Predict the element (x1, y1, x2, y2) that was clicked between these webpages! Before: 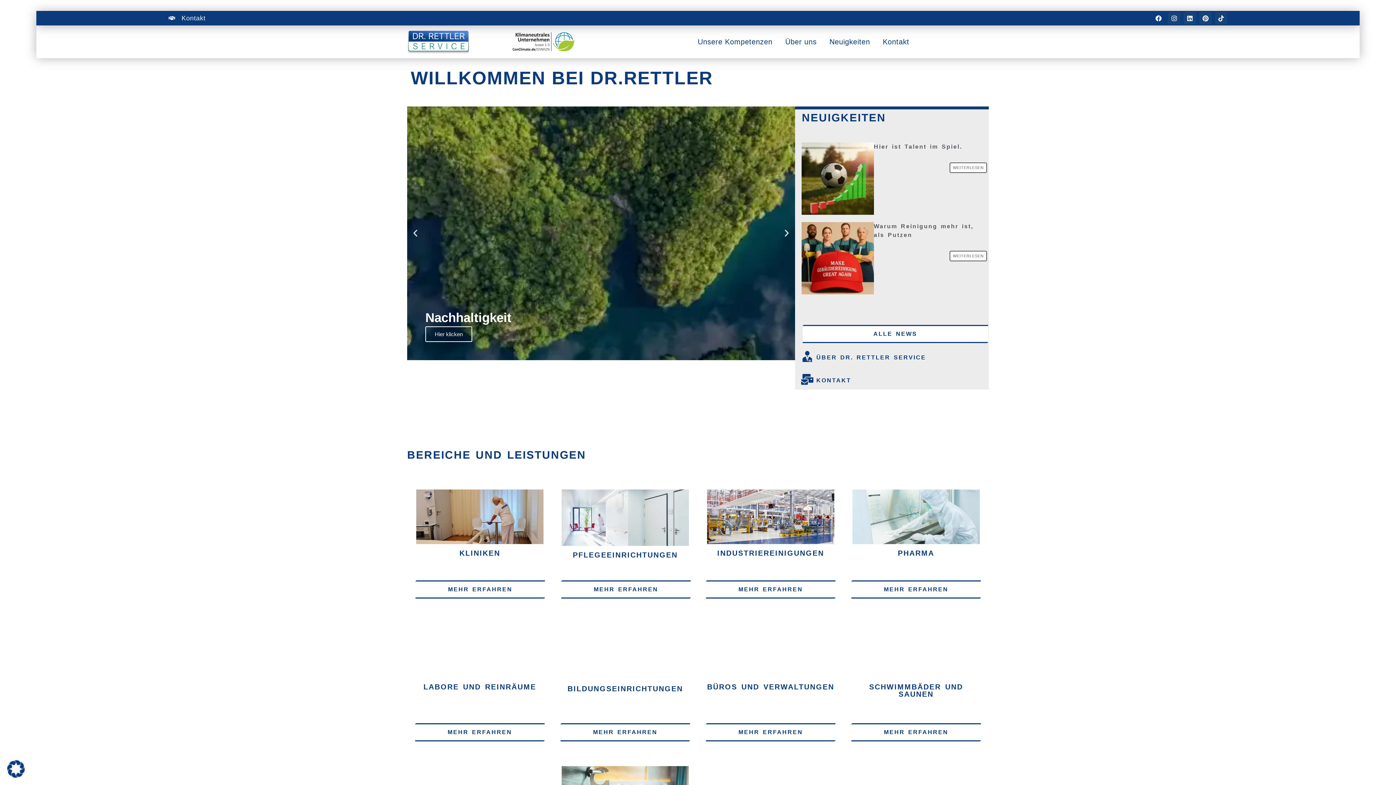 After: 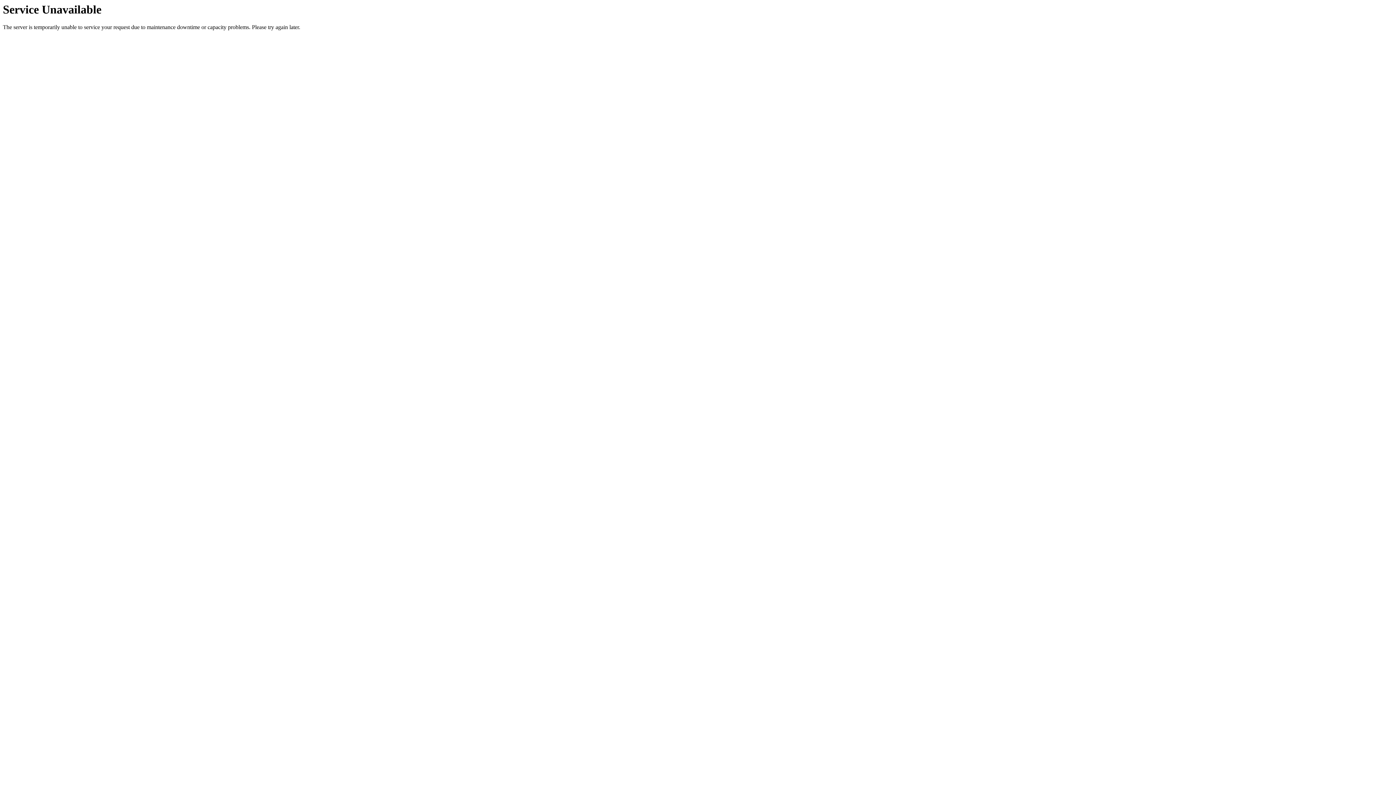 Action: bbox: (851, 580, 981, 598) label: MEHR ERFAHREN
MEHR ERFAHREN